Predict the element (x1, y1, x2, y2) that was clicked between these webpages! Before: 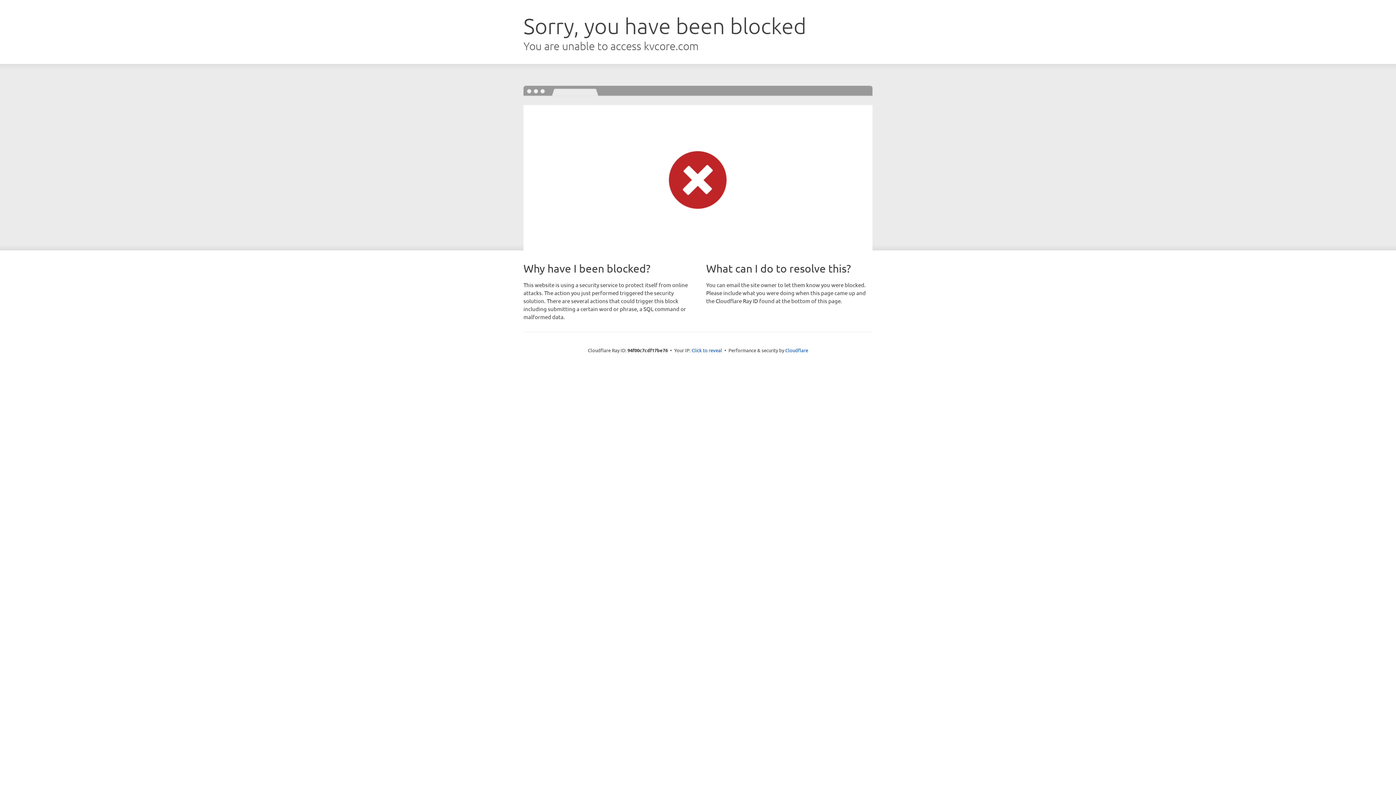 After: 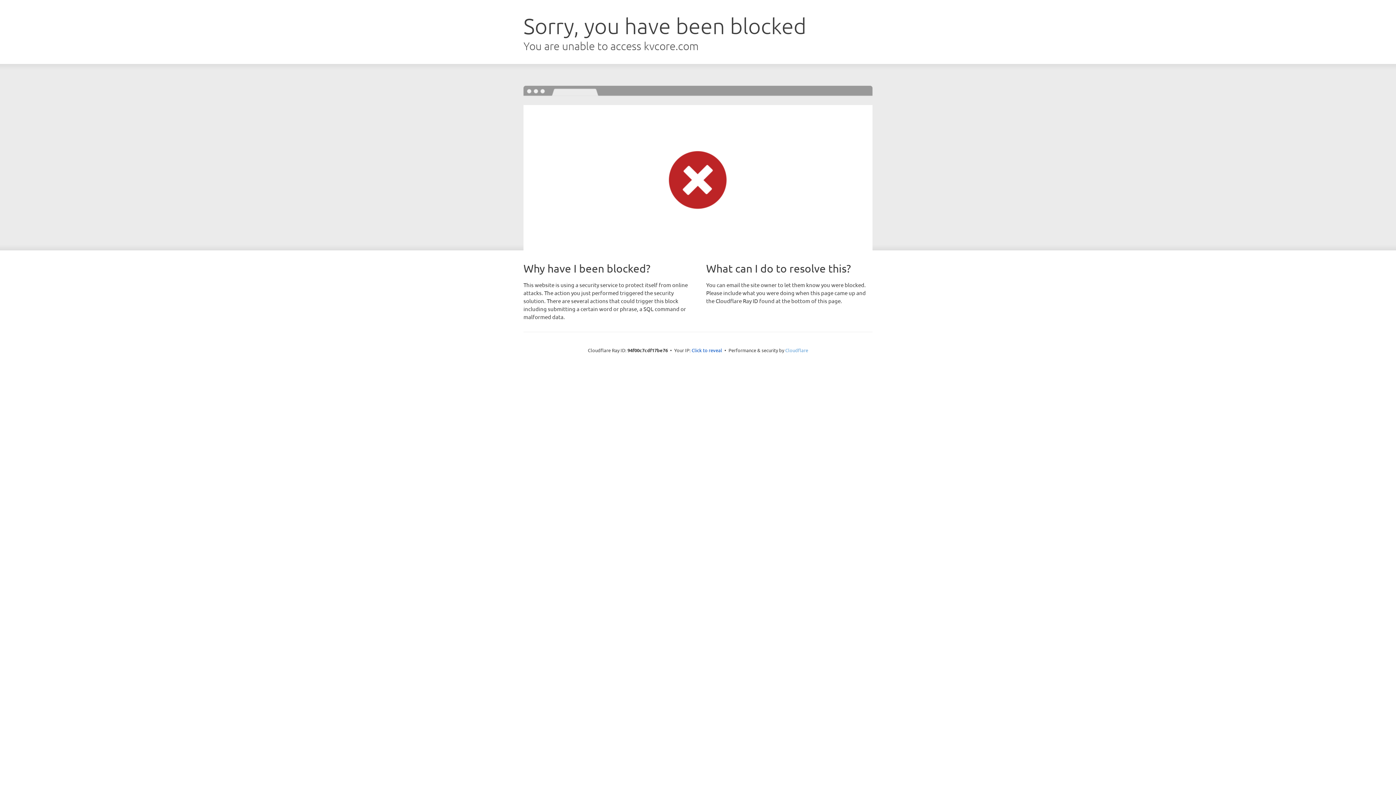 Action: label: Cloudflare bbox: (785, 347, 808, 353)